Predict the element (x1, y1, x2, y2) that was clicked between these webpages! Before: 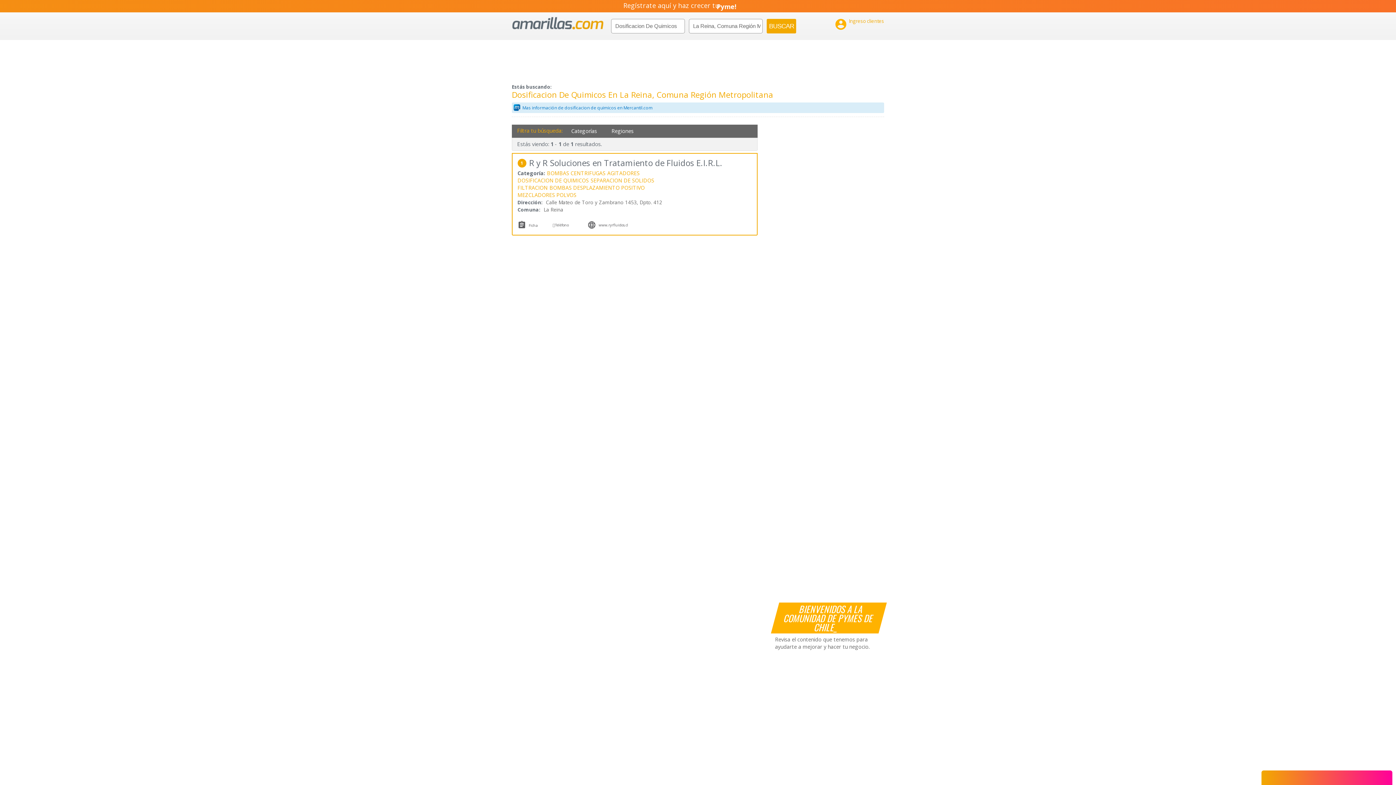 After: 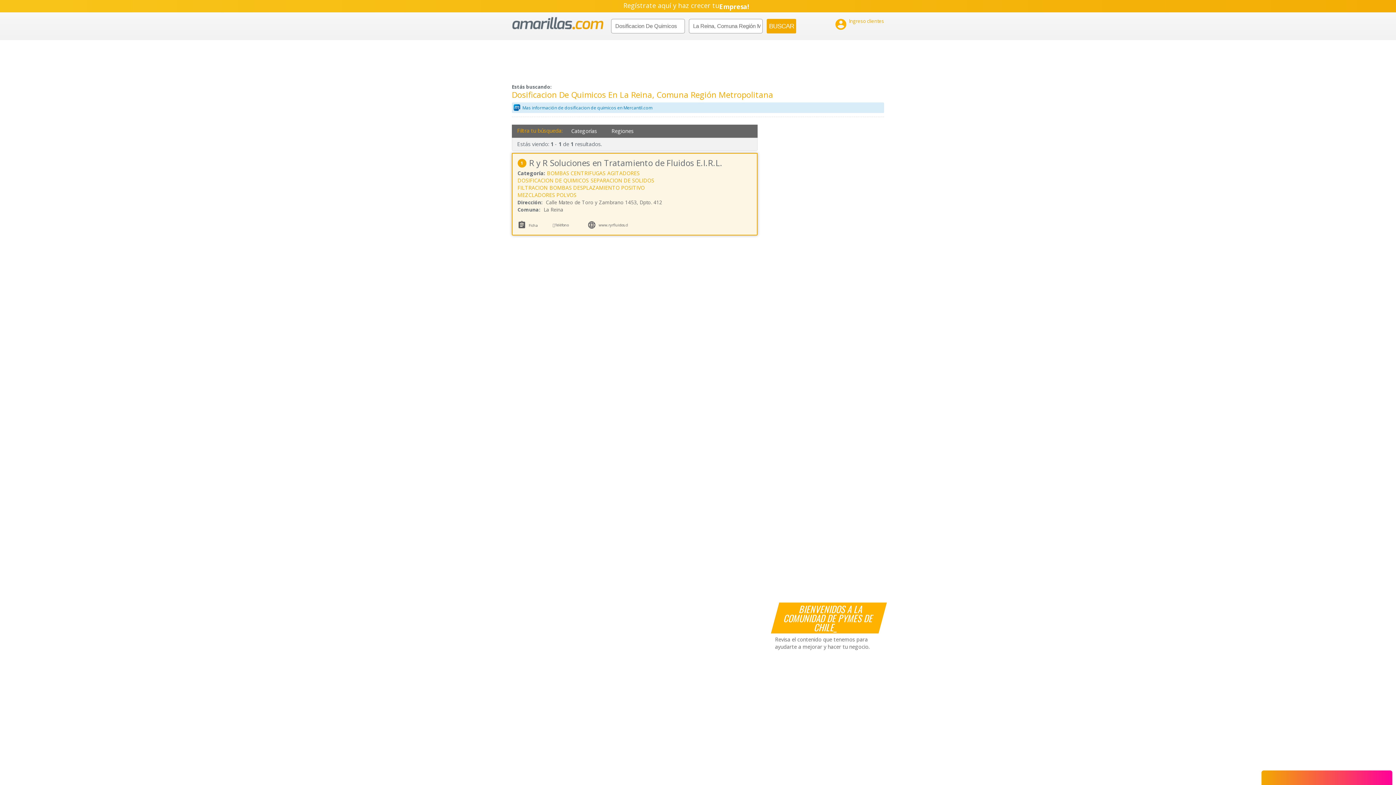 Action: label:  bbox: (587, 220, 596, 232)